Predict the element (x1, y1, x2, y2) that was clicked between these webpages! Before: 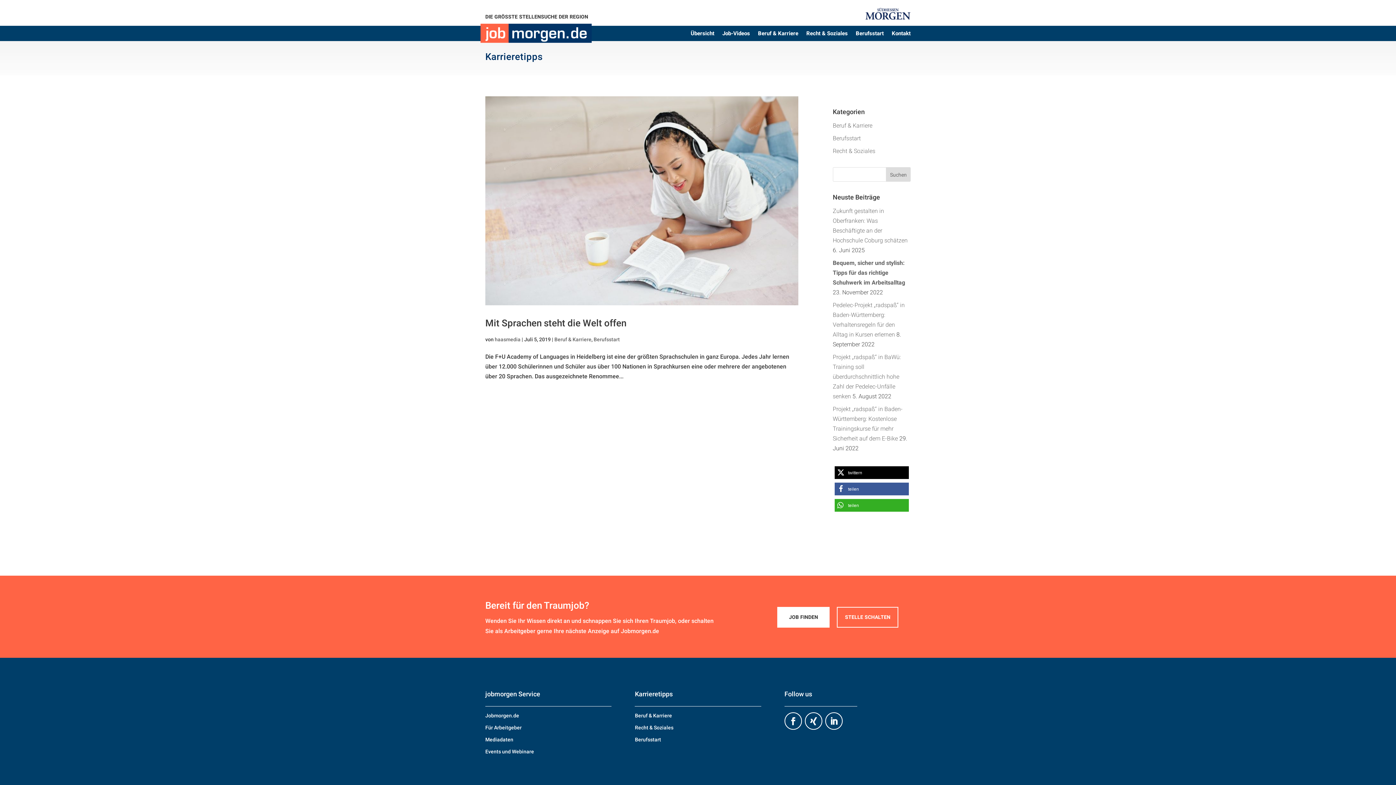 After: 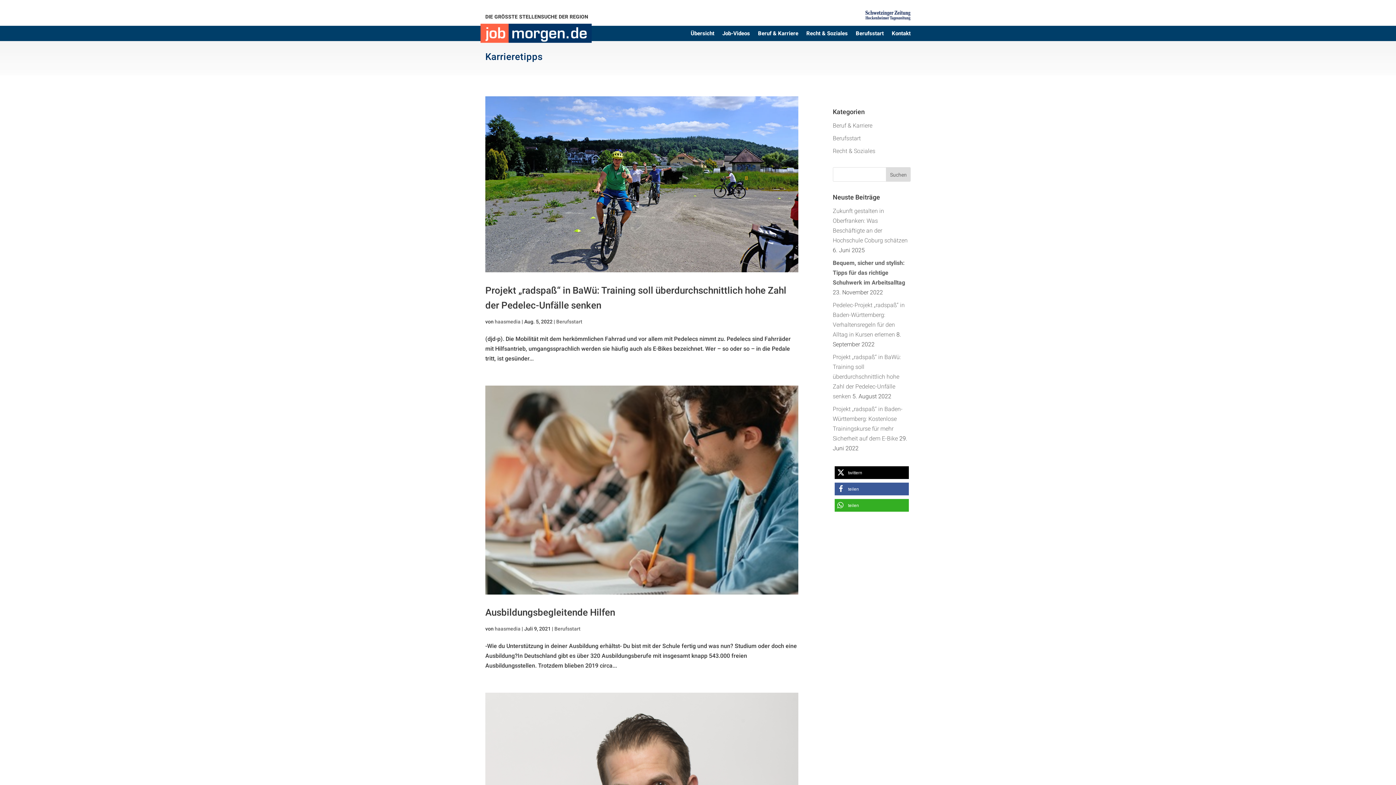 Action: label: Berufsstart bbox: (833, 134, 861, 142)